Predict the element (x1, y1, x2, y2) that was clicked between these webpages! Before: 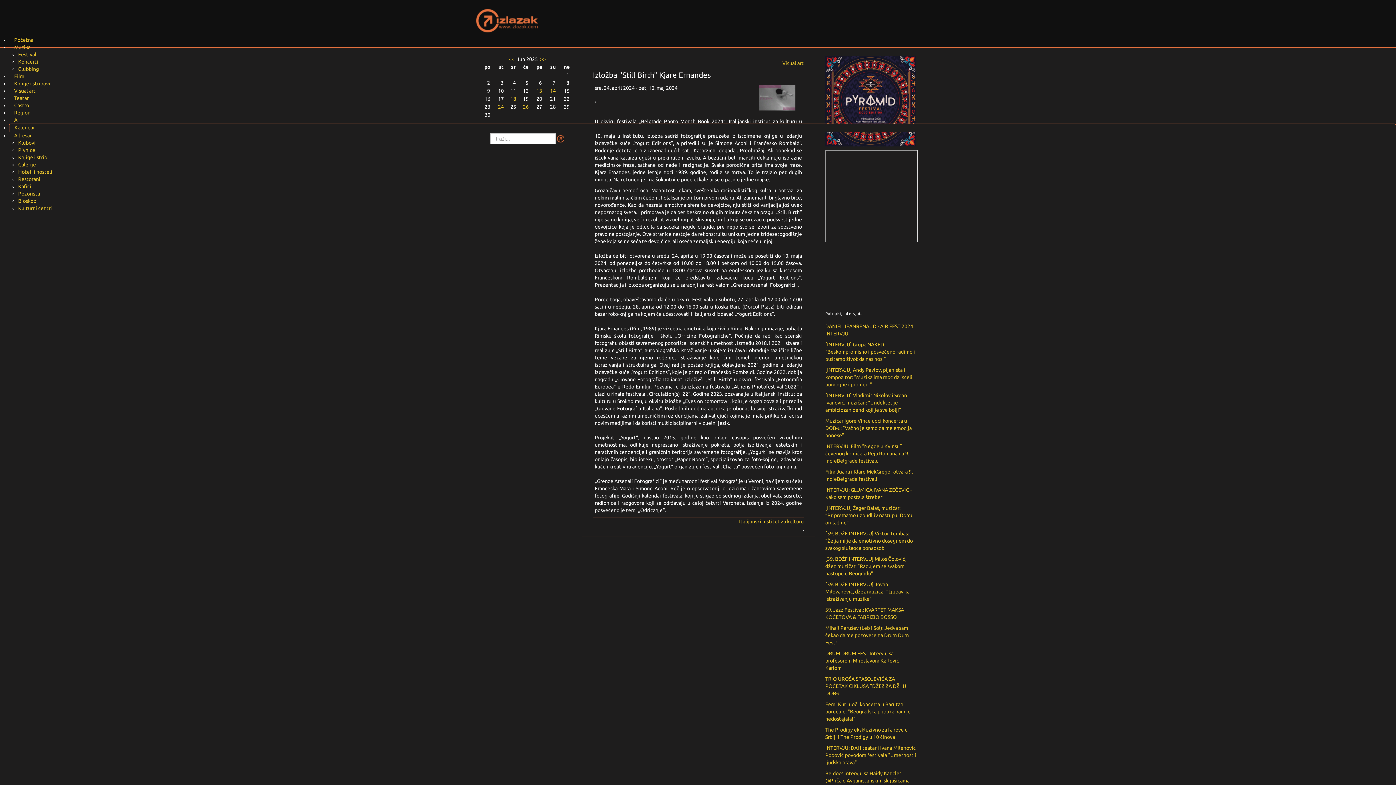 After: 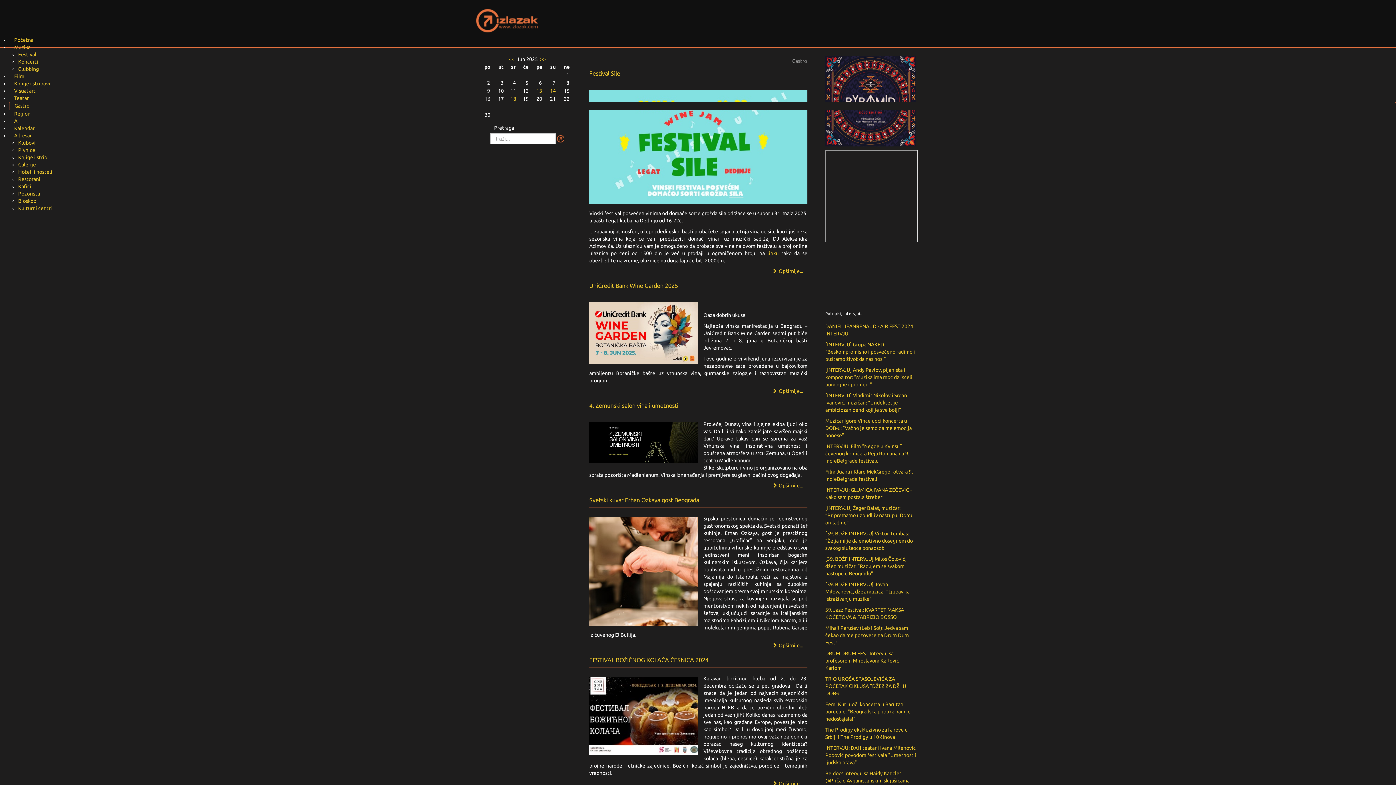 Action: bbox: (9, 101, 1396, 109) label: Gastro